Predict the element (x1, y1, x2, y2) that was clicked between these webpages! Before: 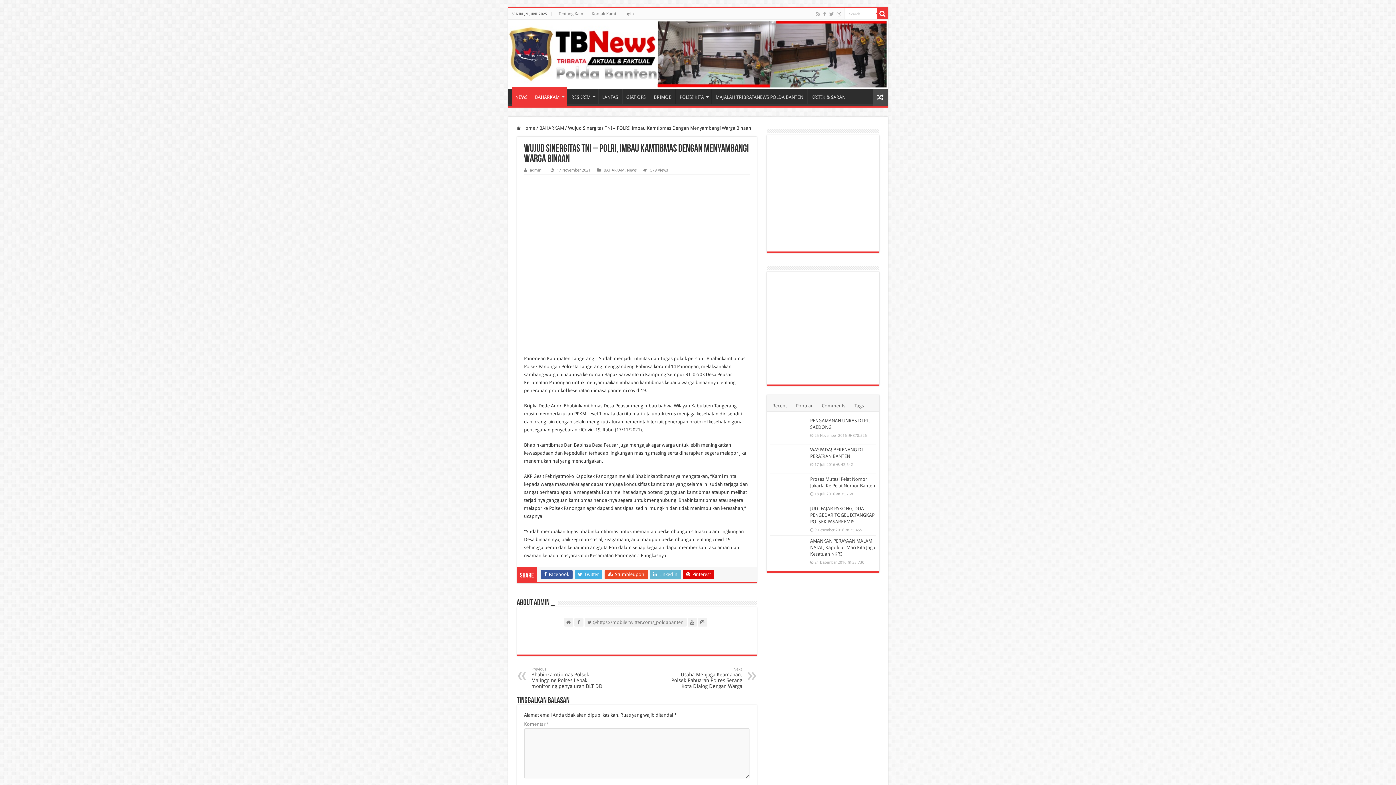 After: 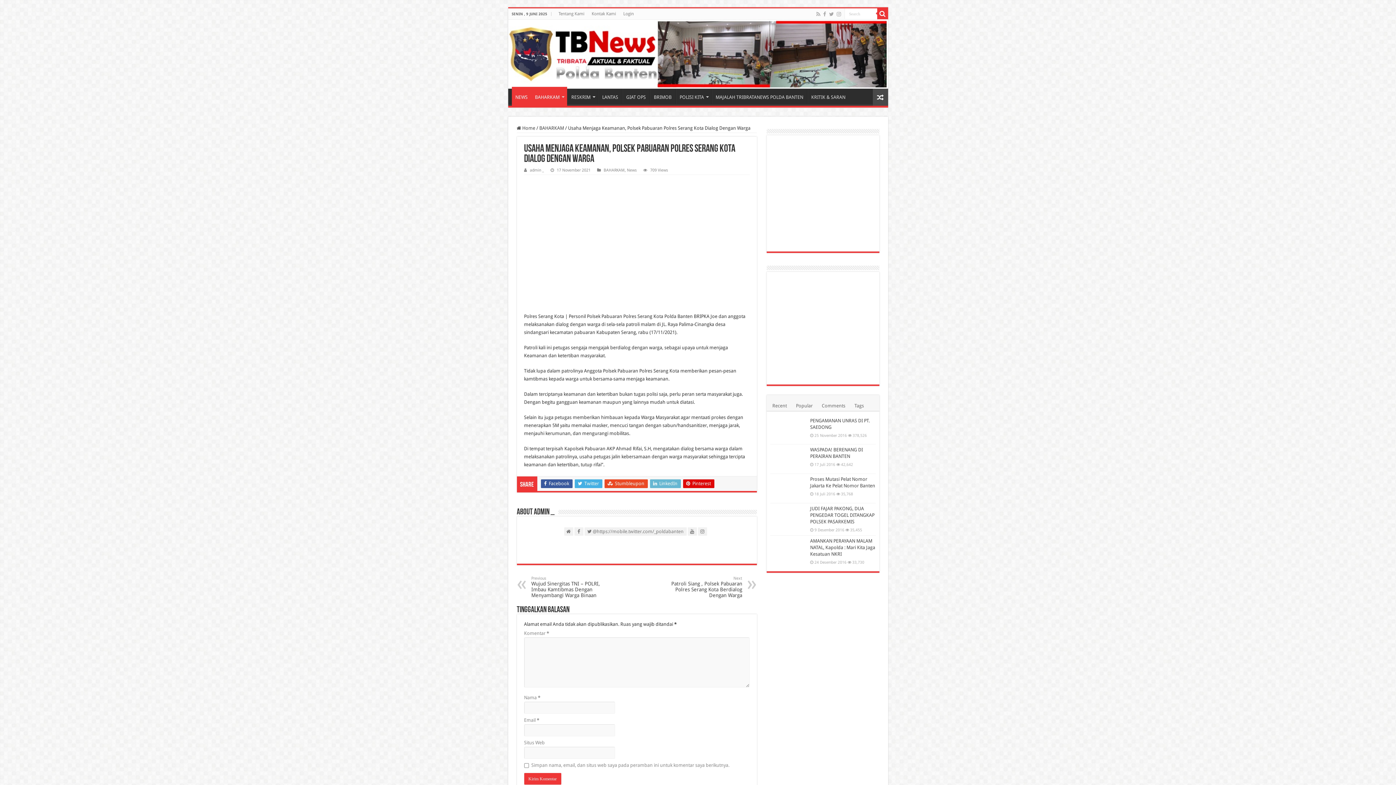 Action: label: Next
Usaha Menjaga Keamanan, Polsek Pabuaran Polres Serang Kota Dialog Dengan Warga bbox: (667, 667, 742, 689)